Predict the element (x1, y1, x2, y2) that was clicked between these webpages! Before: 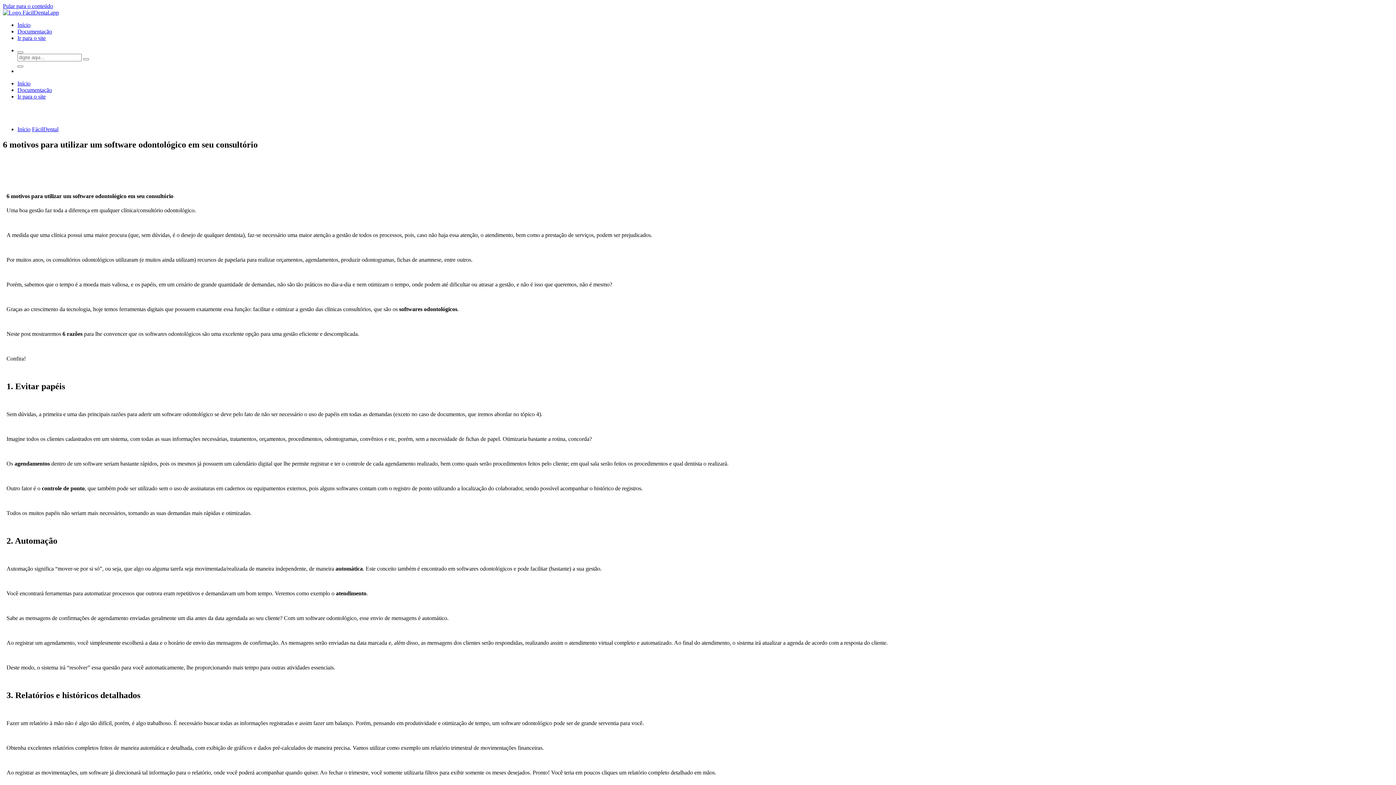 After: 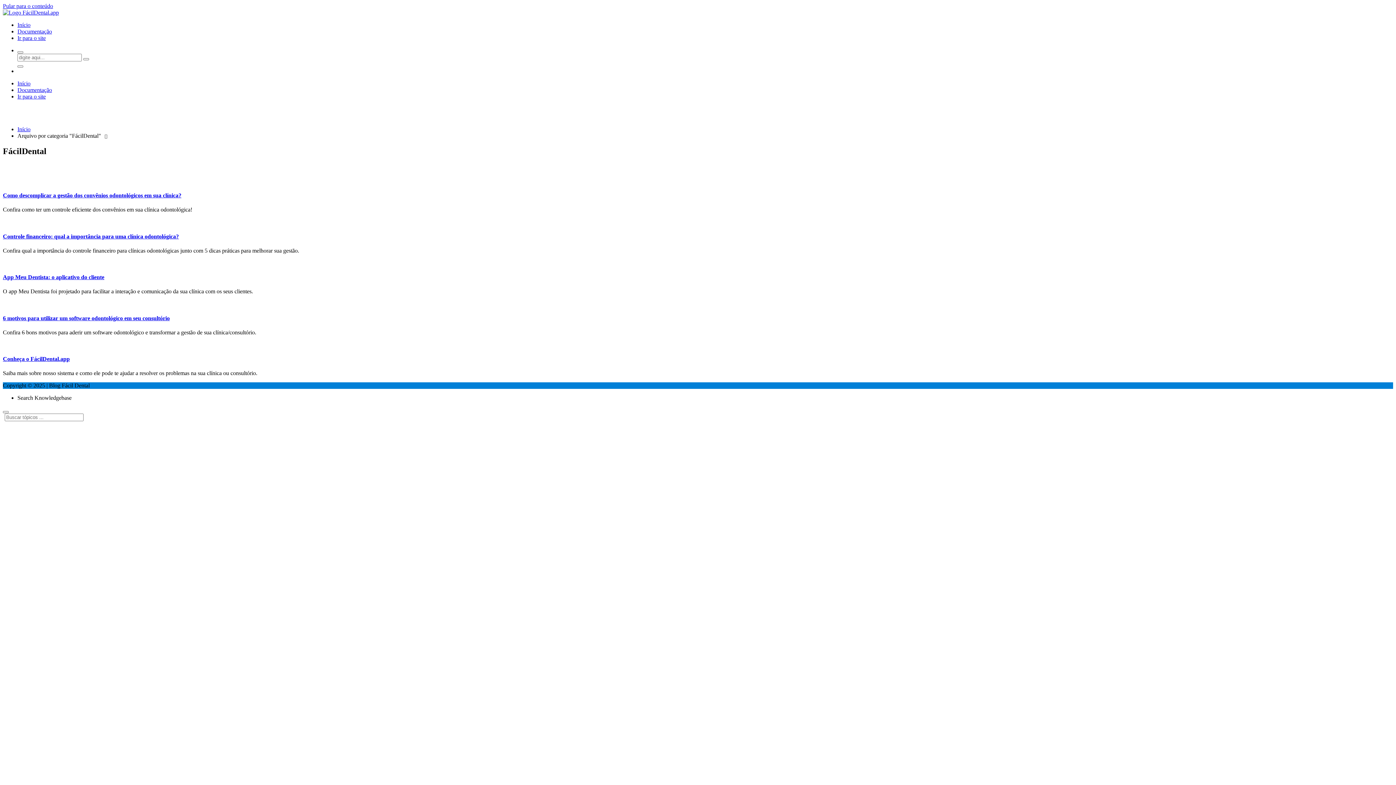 Action: label: FácilDental bbox: (32, 126, 58, 132)